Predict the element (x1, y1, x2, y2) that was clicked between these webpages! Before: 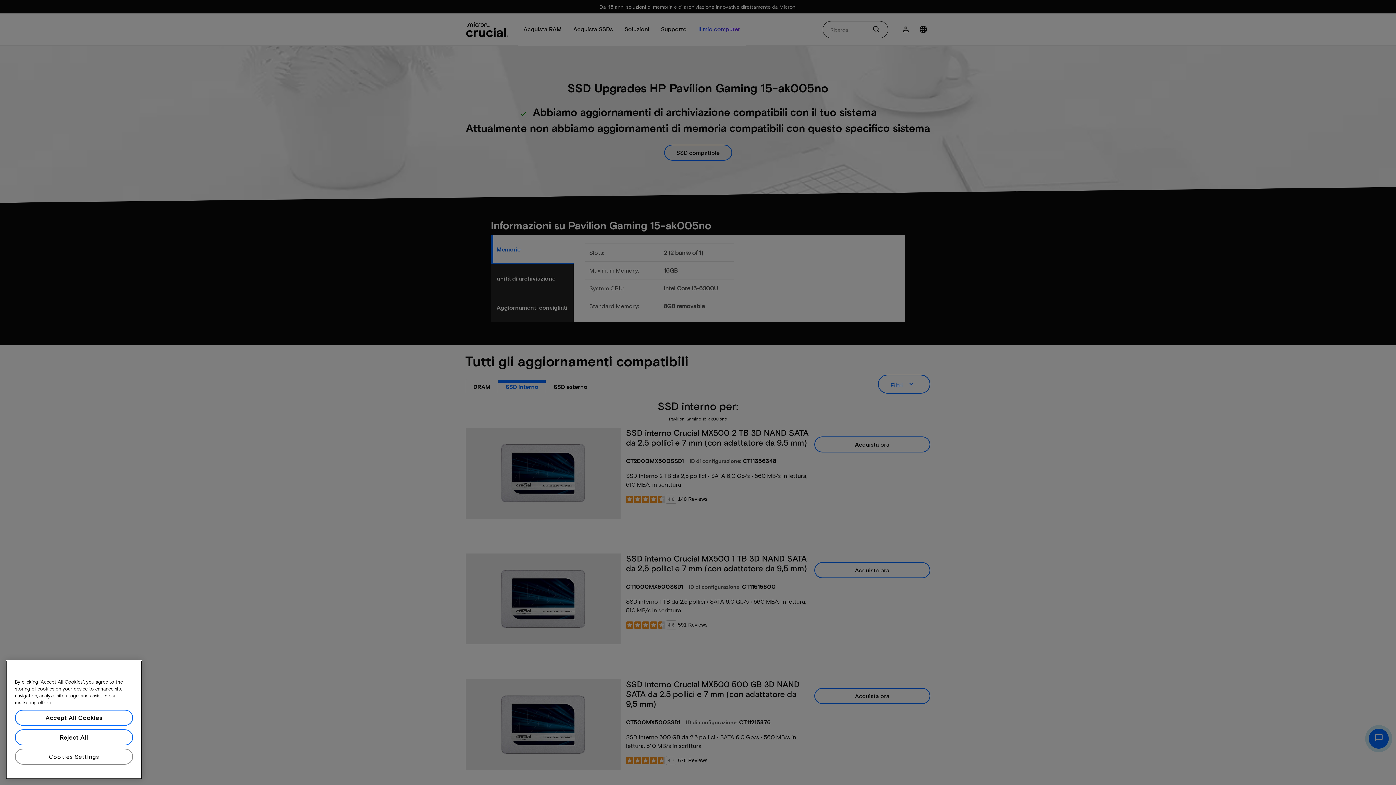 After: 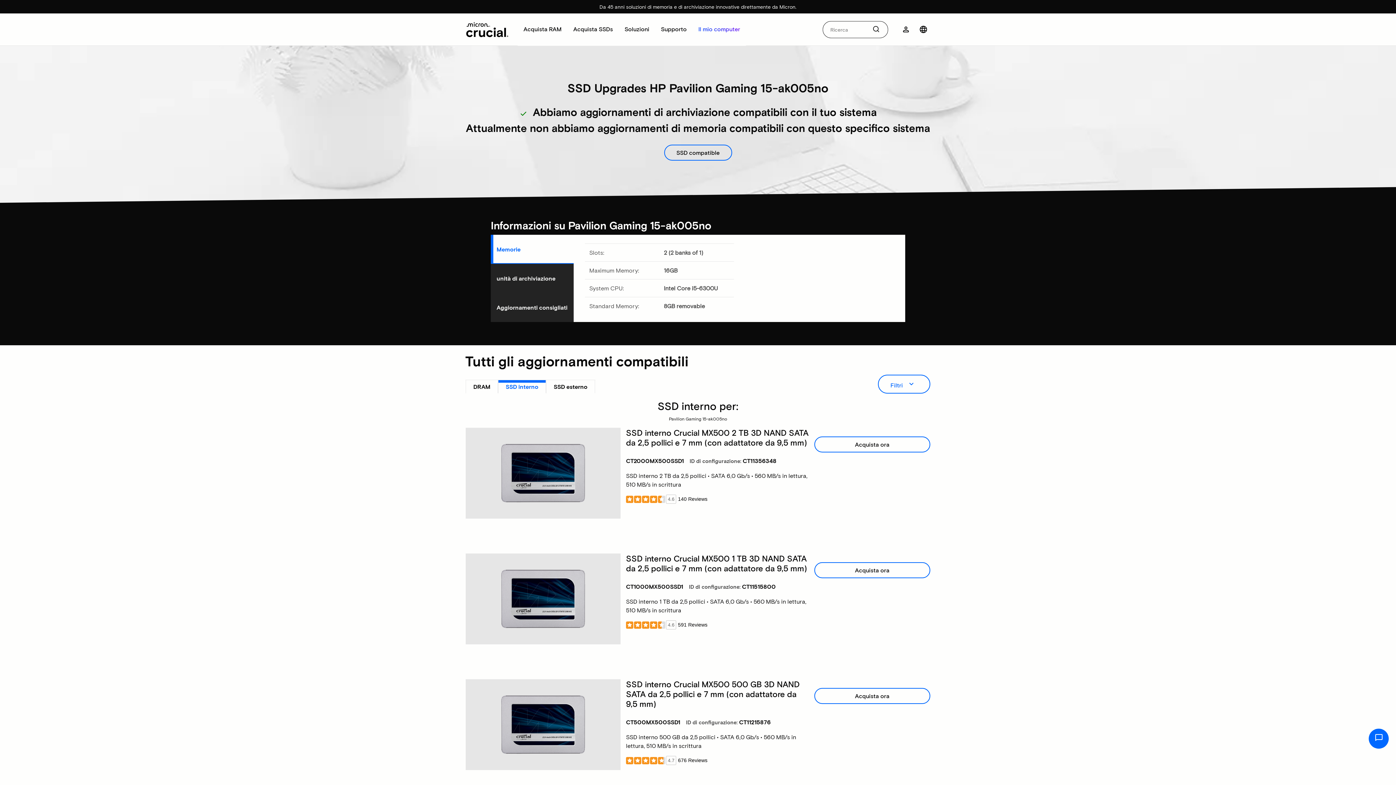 Action: bbox: (14, 710, 133, 726) label: Accept All Cookies